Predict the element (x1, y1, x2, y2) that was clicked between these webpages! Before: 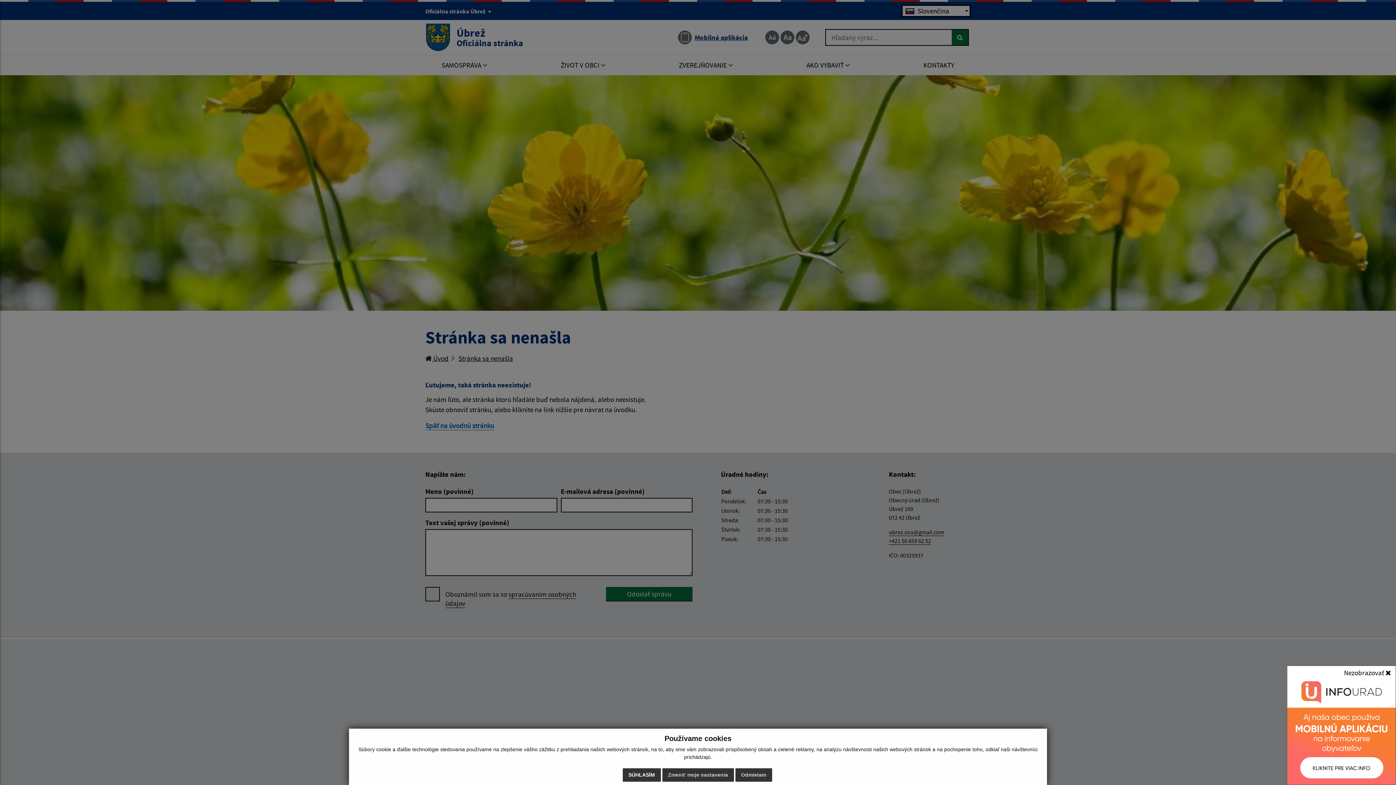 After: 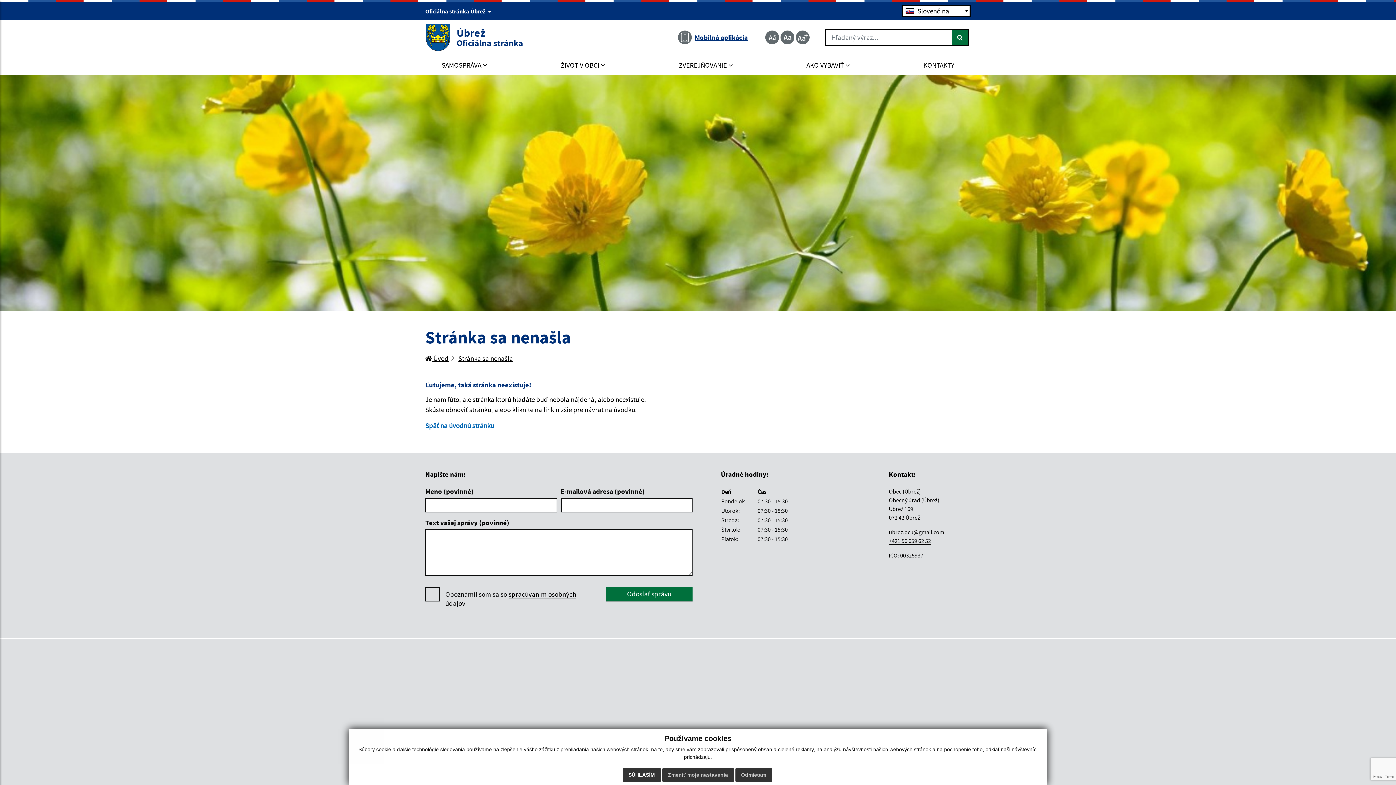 Action: label: Nezobrazovať  bbox: (1339, 666, 1396, 680)